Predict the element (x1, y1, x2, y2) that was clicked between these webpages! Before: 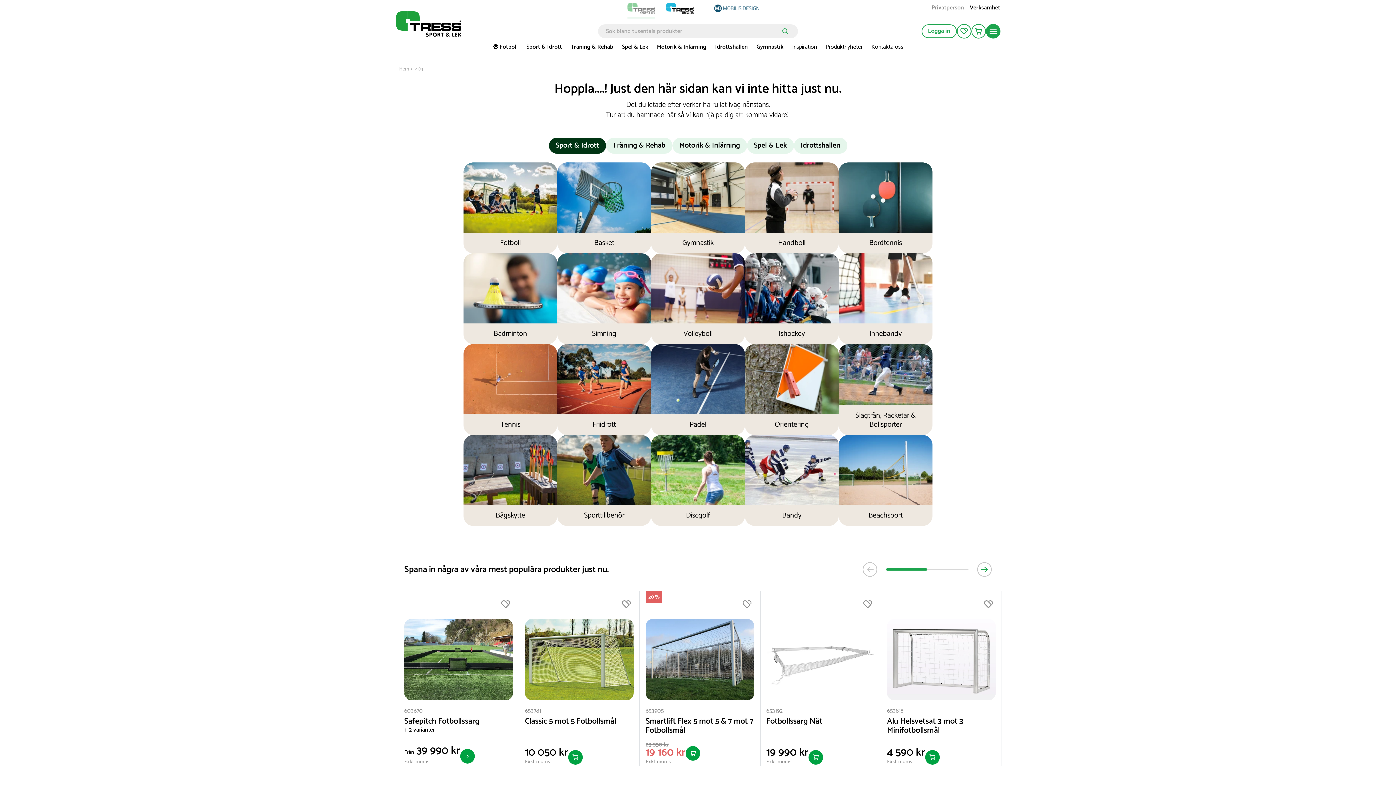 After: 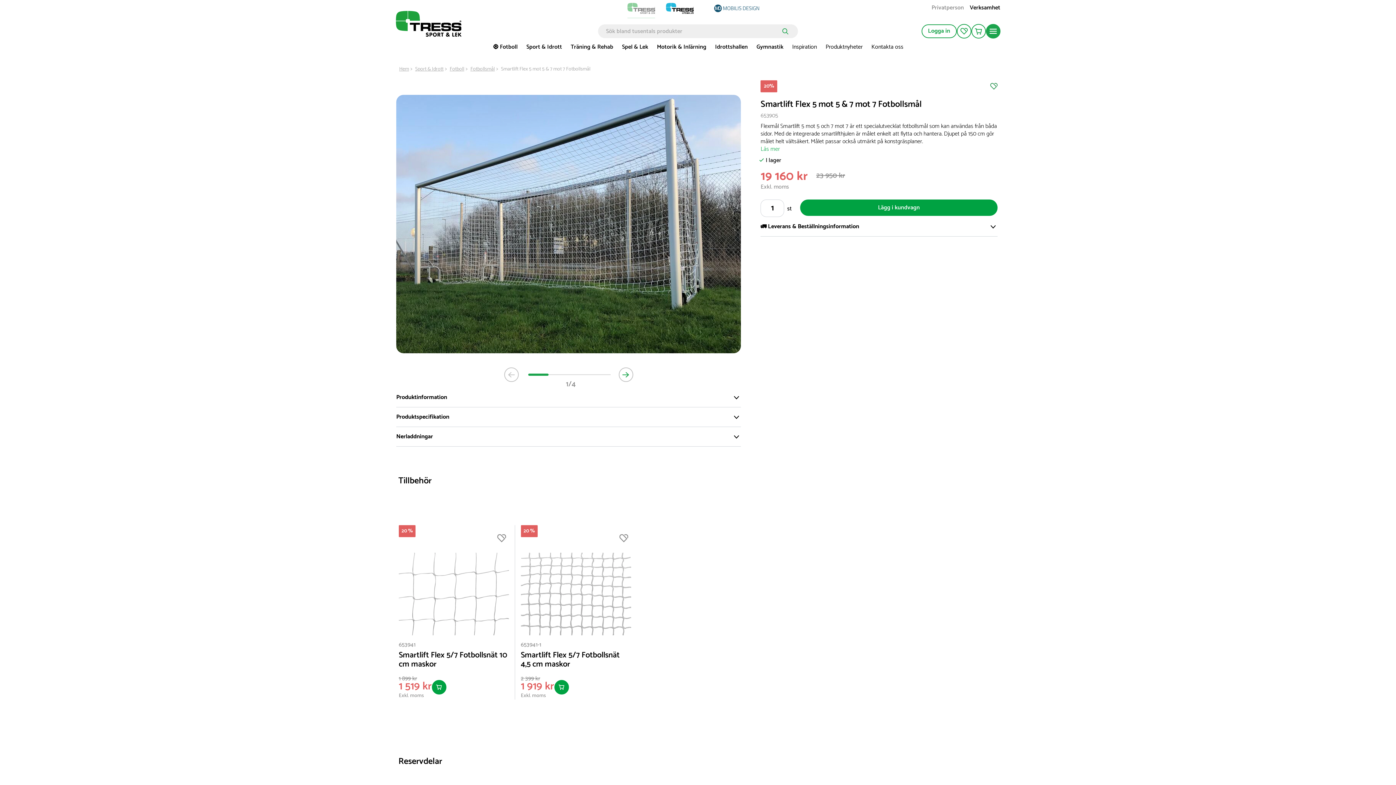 Action: bbox: (645, 717, 754, 735) label: Smartlift Flex 5 mot 5 & 7 mot 7 Fotbollsmål